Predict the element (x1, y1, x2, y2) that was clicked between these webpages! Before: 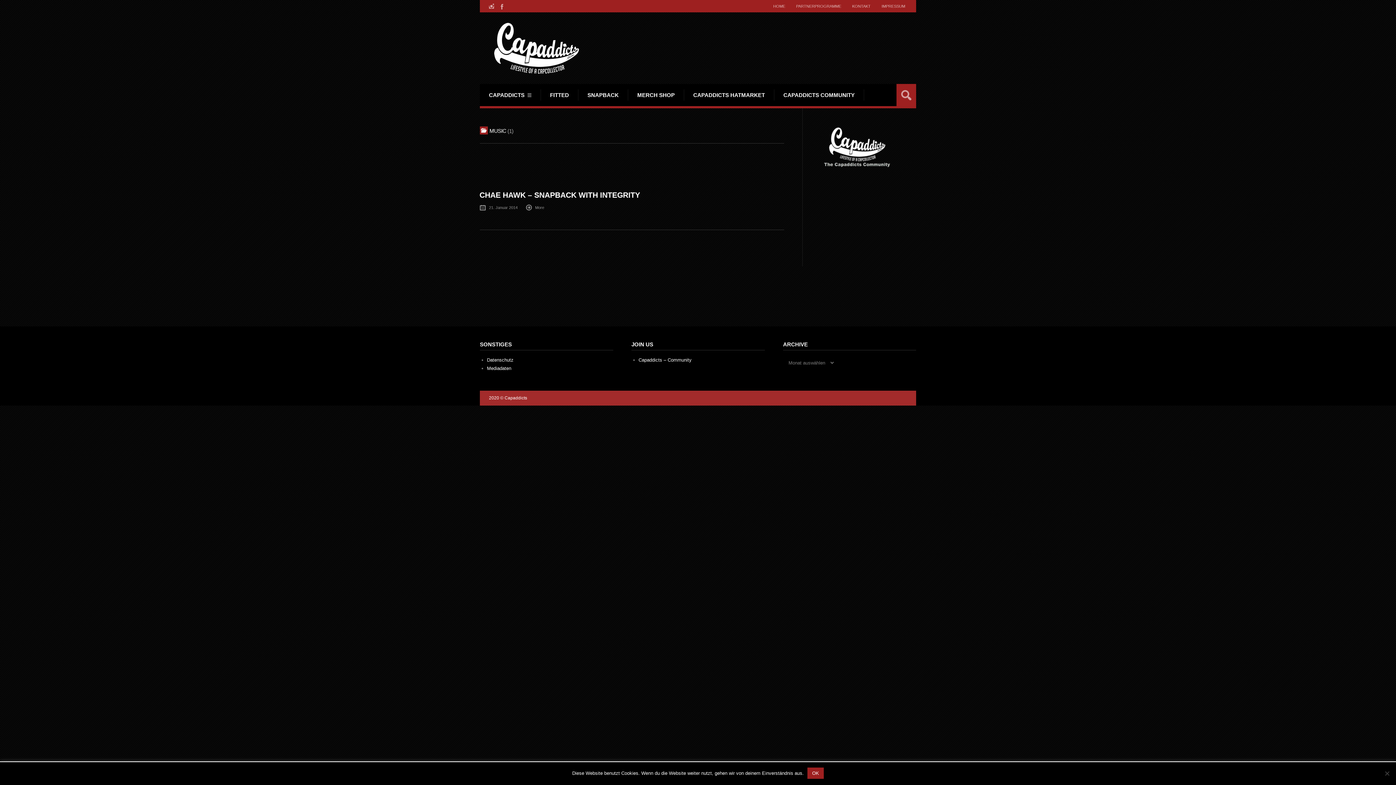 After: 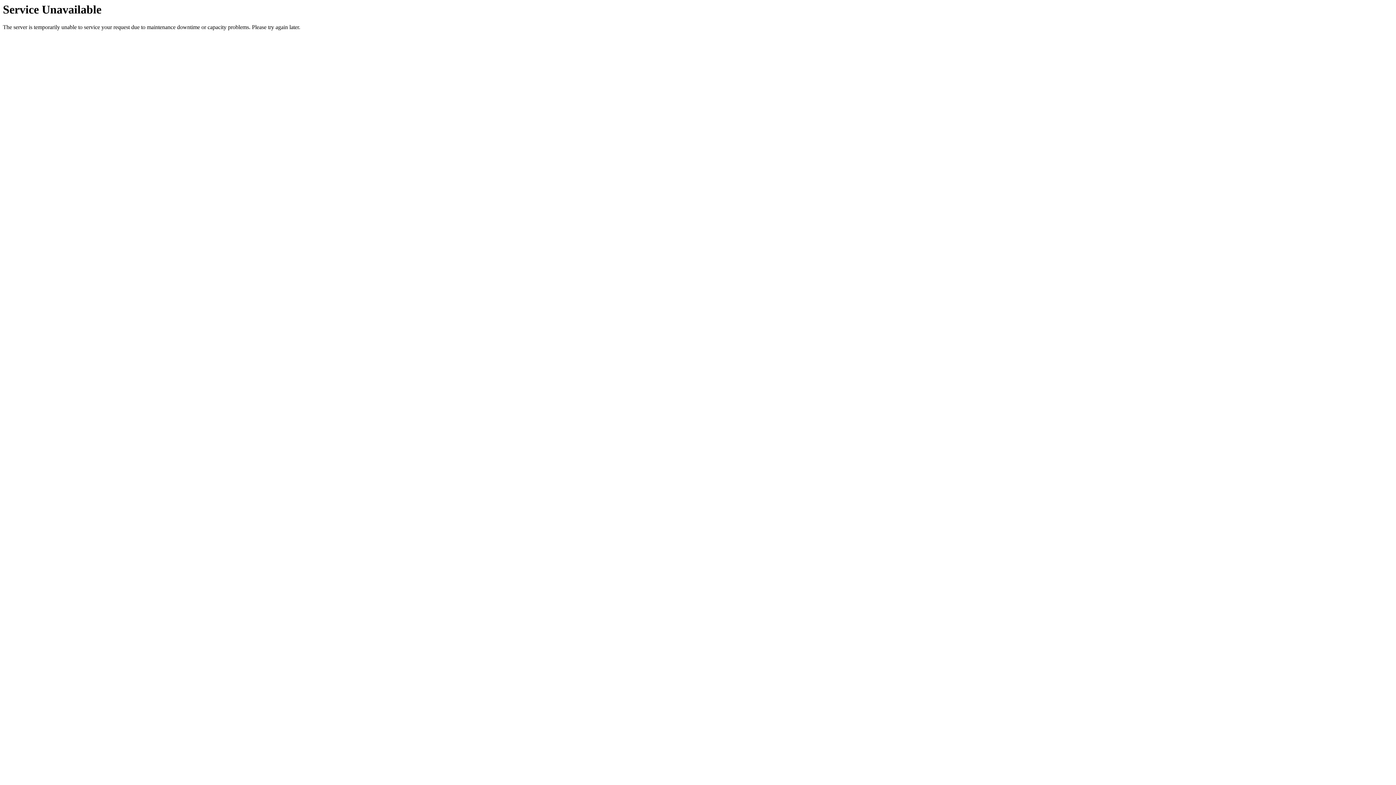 Action: label: HOME bbox: (768, 1, 790, 10)